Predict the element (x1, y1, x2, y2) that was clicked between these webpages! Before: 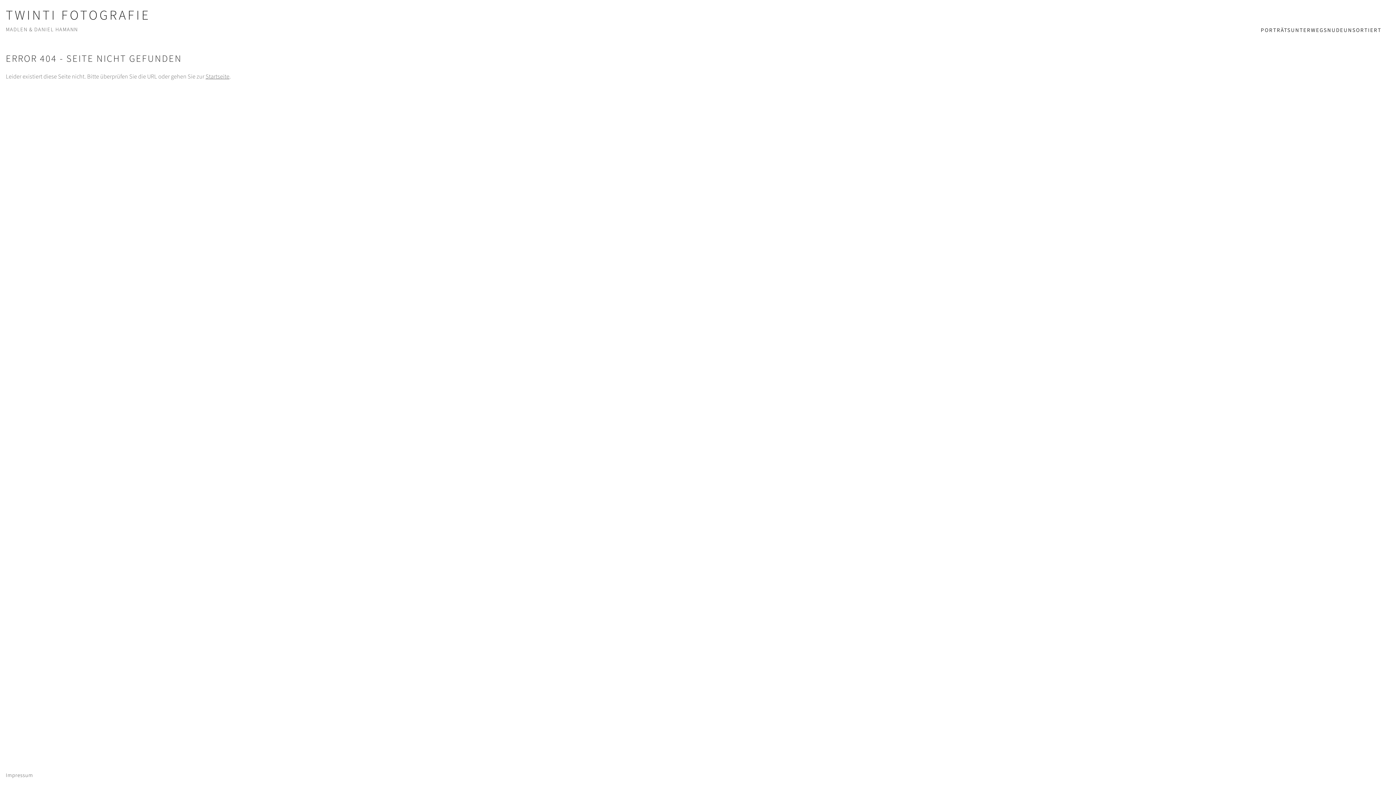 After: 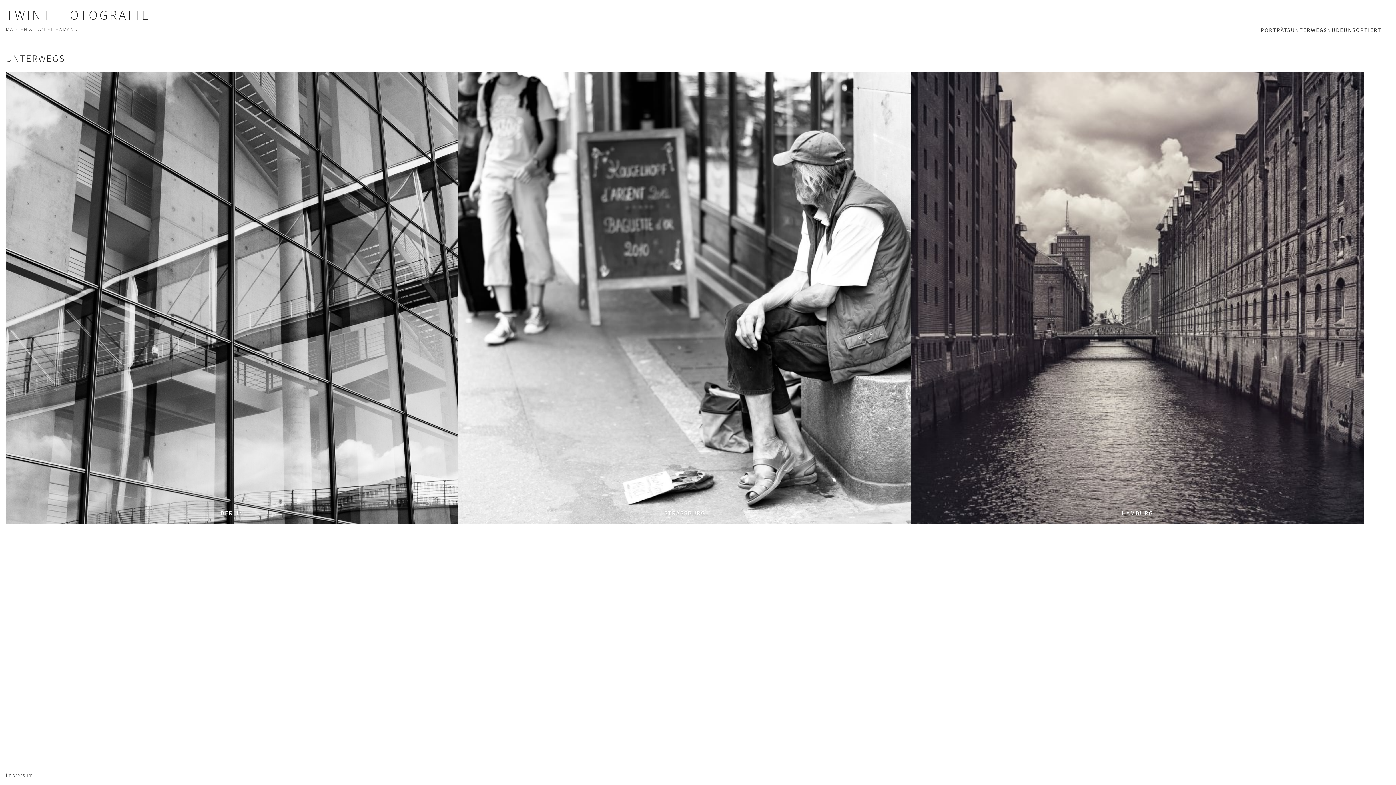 Action: label: UNTERWEGS bbox: (1291, 25, 1327, 35)